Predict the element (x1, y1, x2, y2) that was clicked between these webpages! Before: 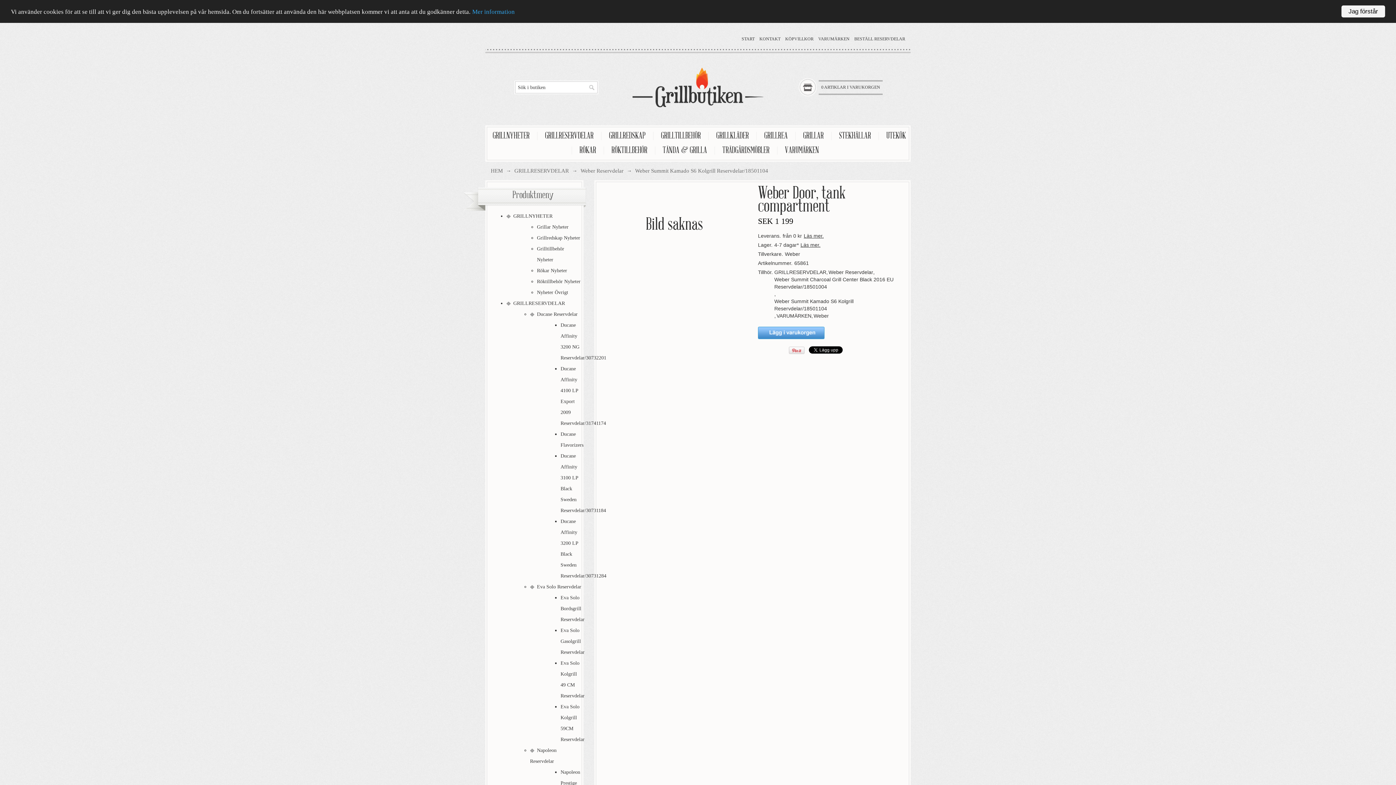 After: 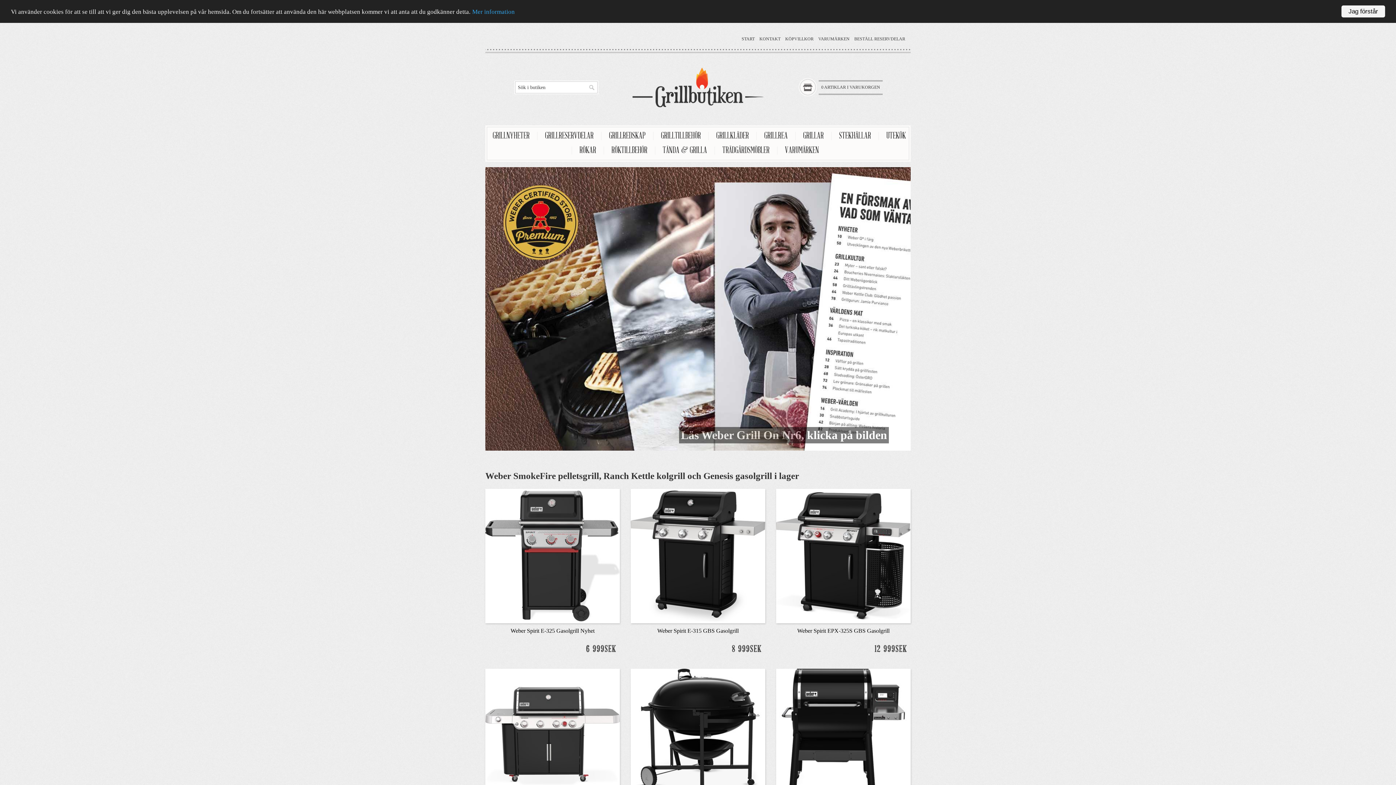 Action: bbox: (632, 84, 763, 89)